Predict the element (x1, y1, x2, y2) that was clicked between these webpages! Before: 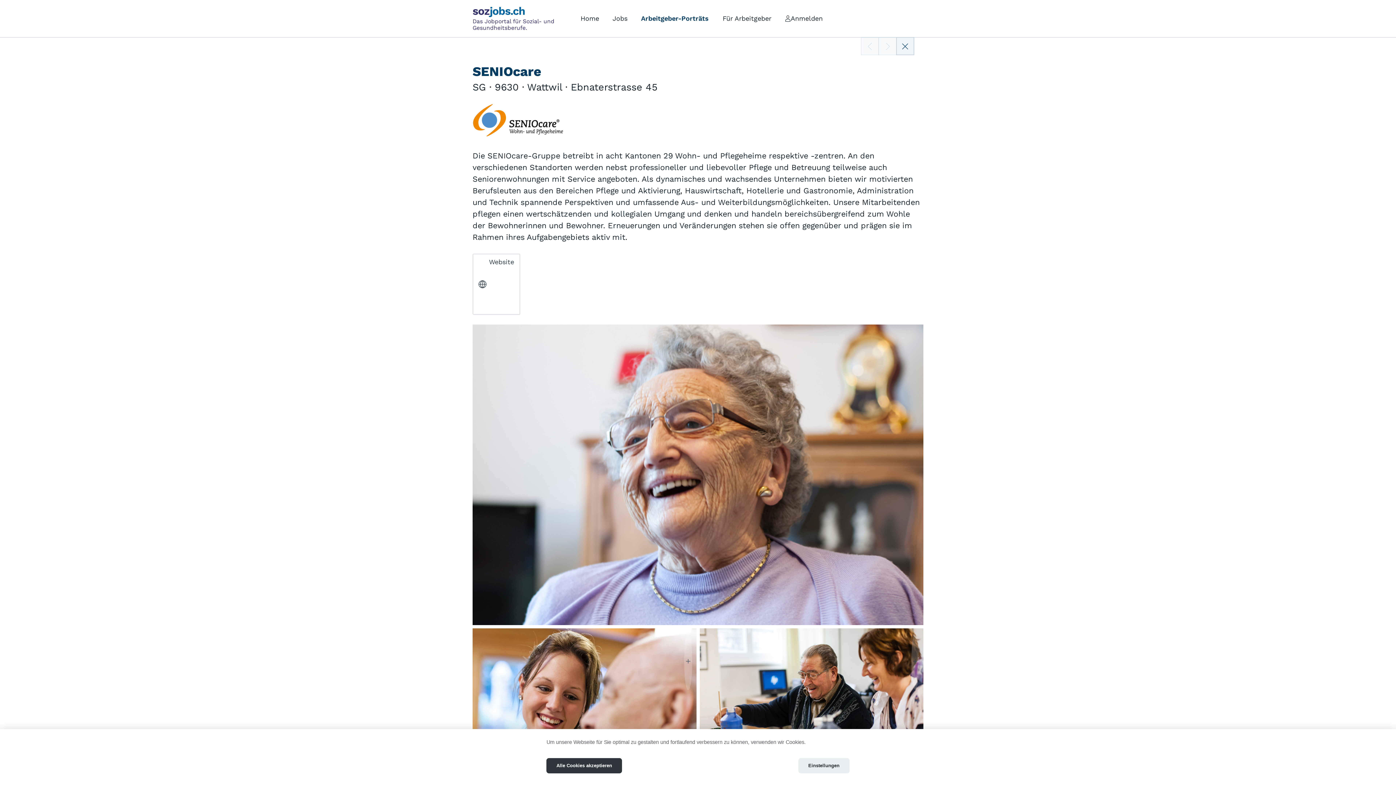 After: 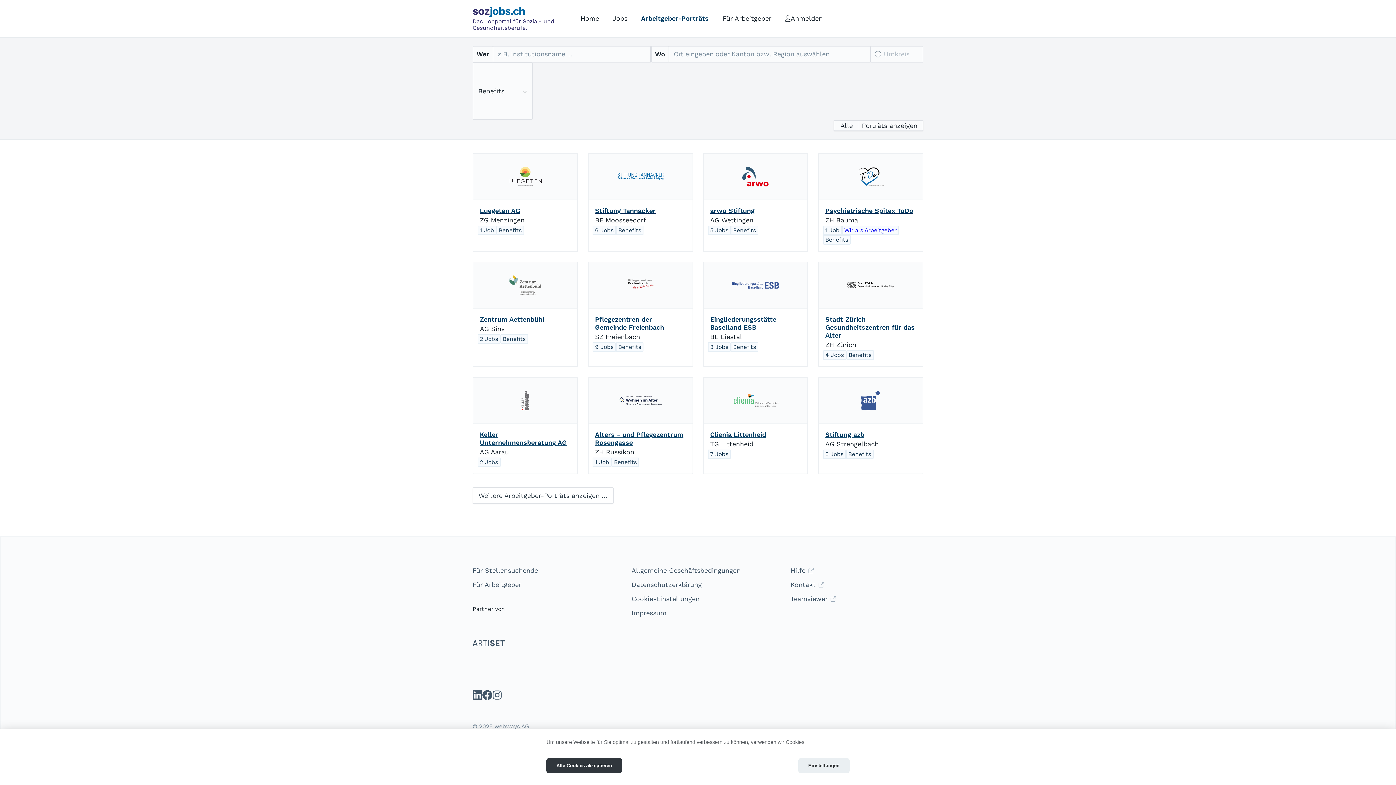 Action: bbox: (896, 37, 914, 55)